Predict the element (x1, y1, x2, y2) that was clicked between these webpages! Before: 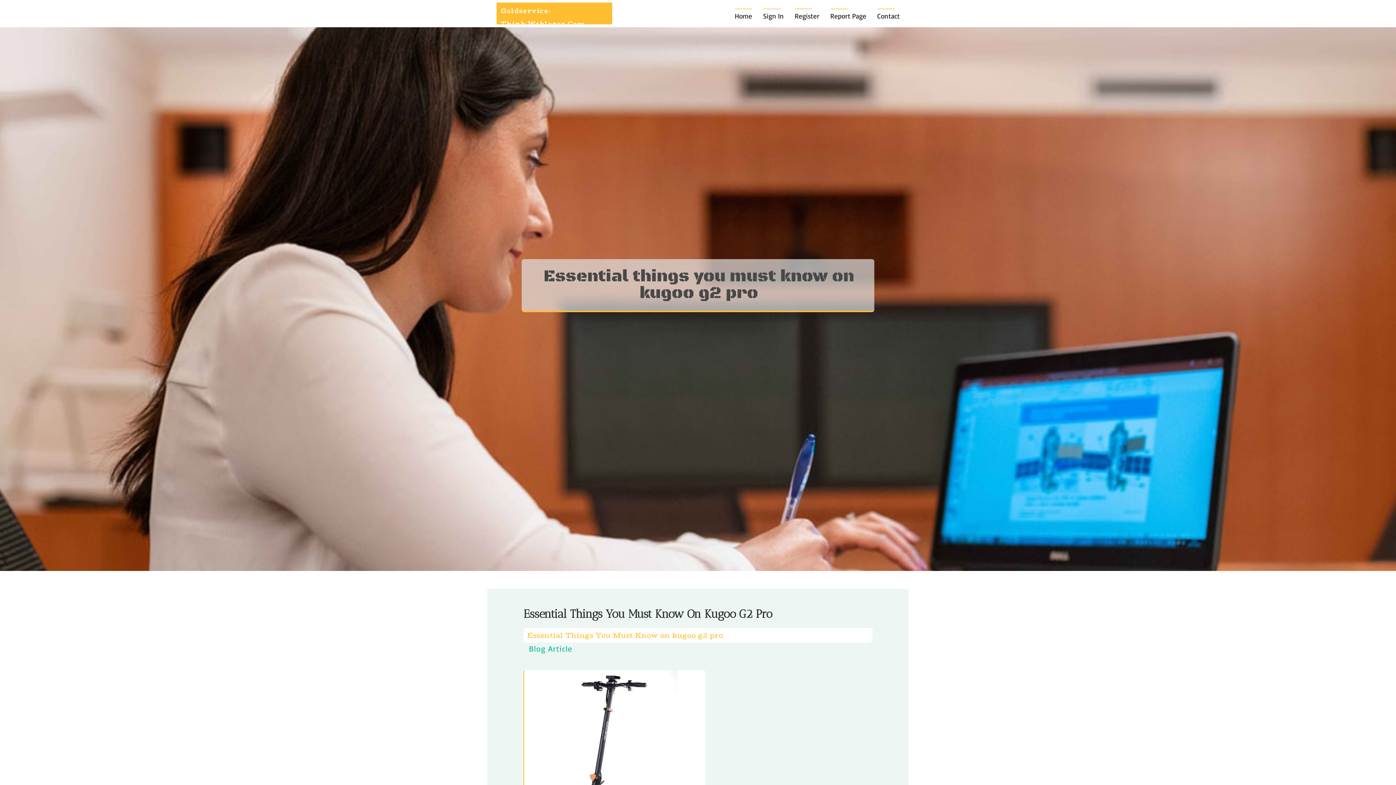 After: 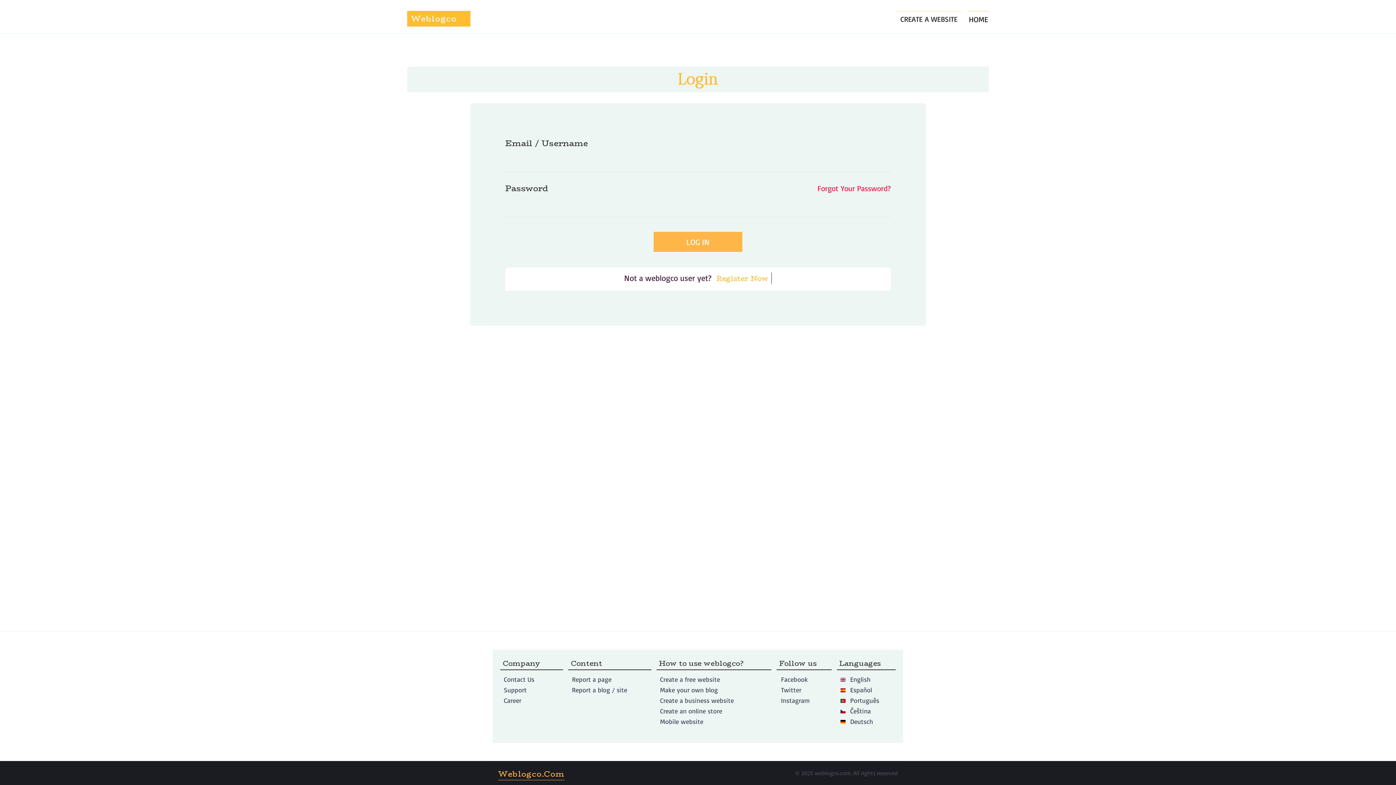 Action: label: Sign In bbox: (757, 0, 789, 27)